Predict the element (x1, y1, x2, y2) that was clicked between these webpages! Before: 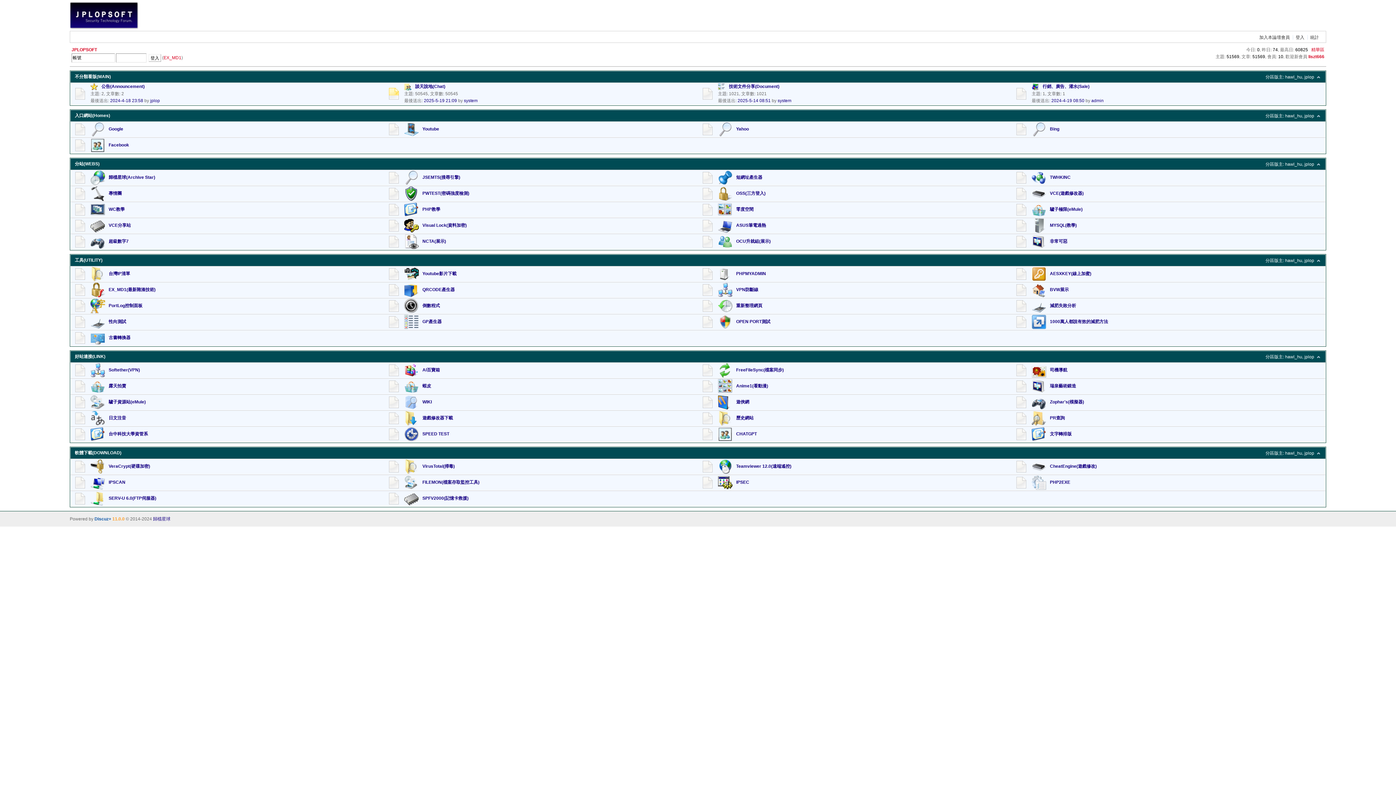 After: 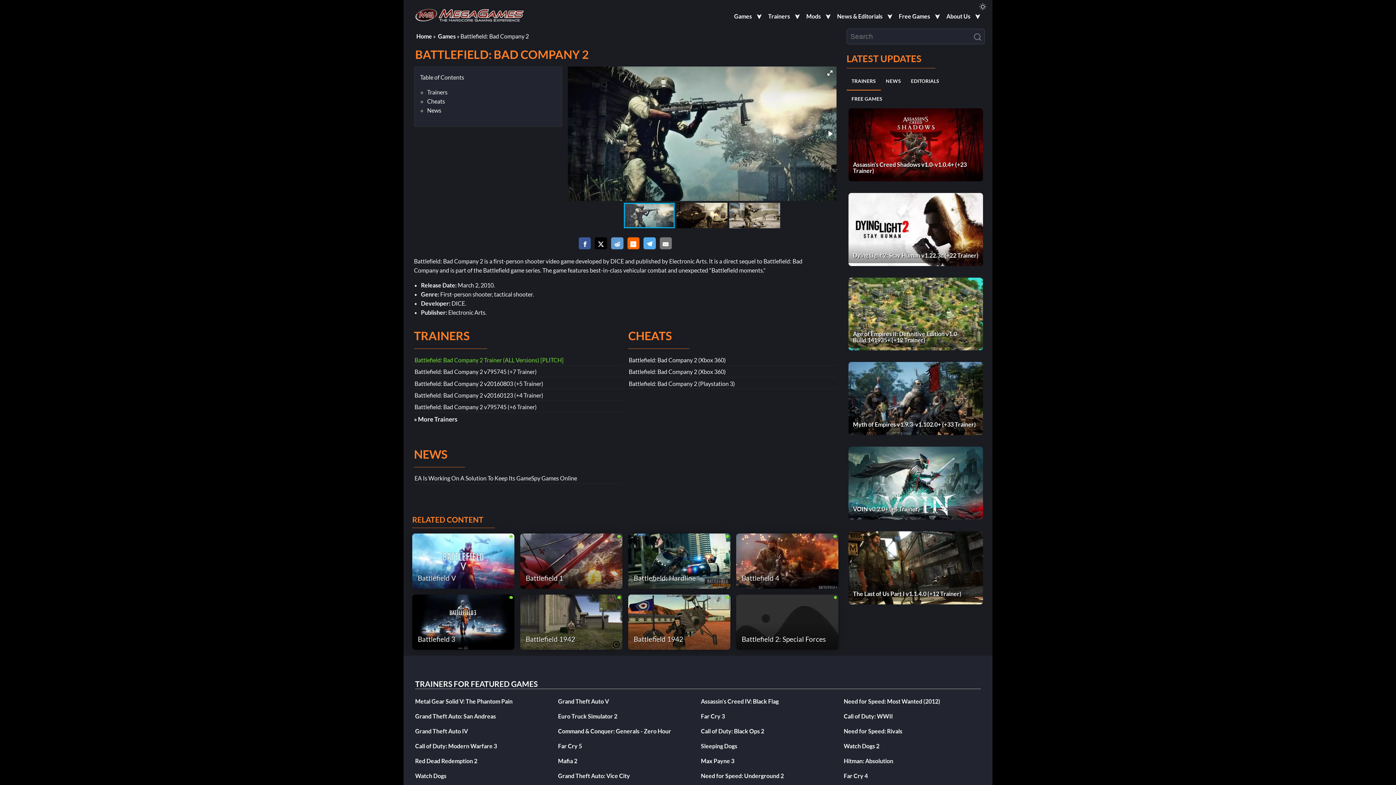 Action: bbox: (404, 415, 422, 420)